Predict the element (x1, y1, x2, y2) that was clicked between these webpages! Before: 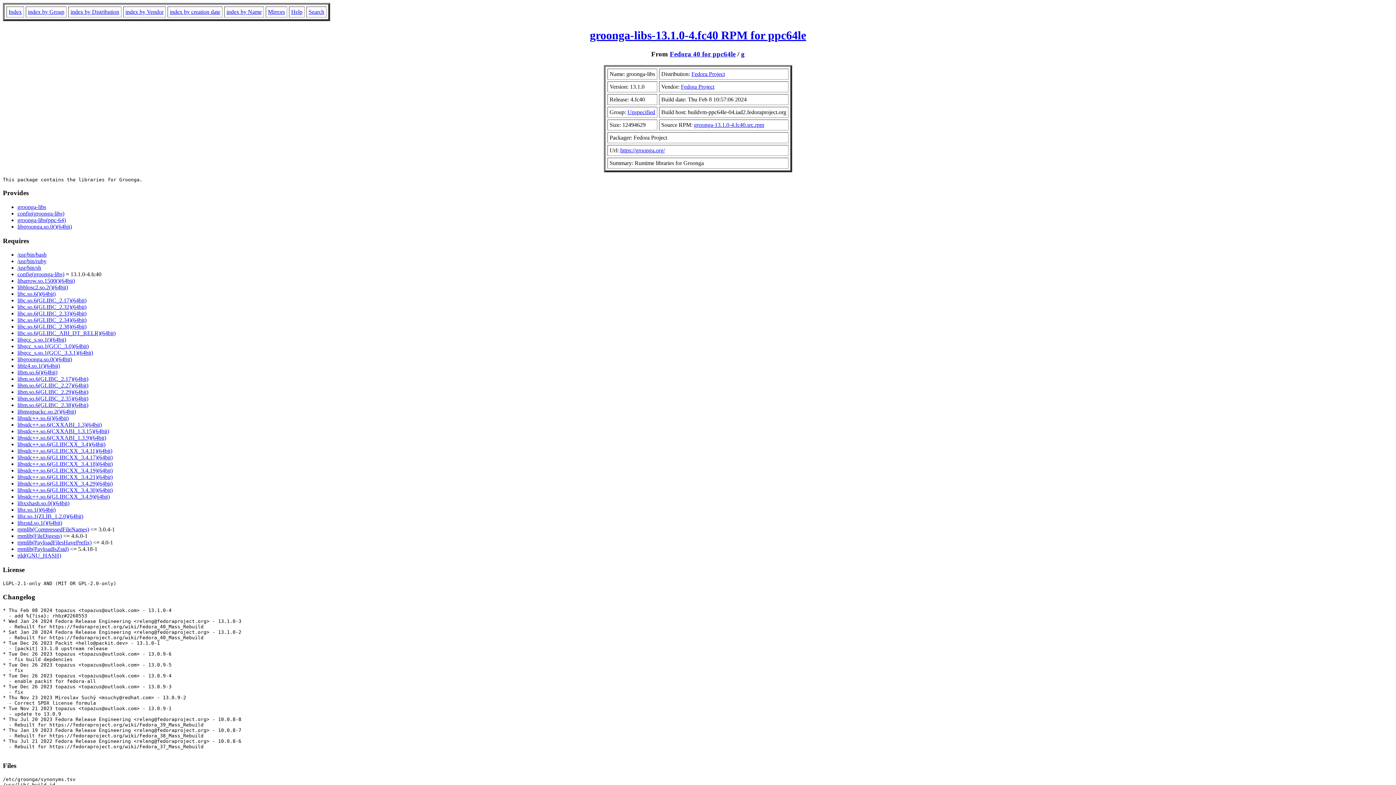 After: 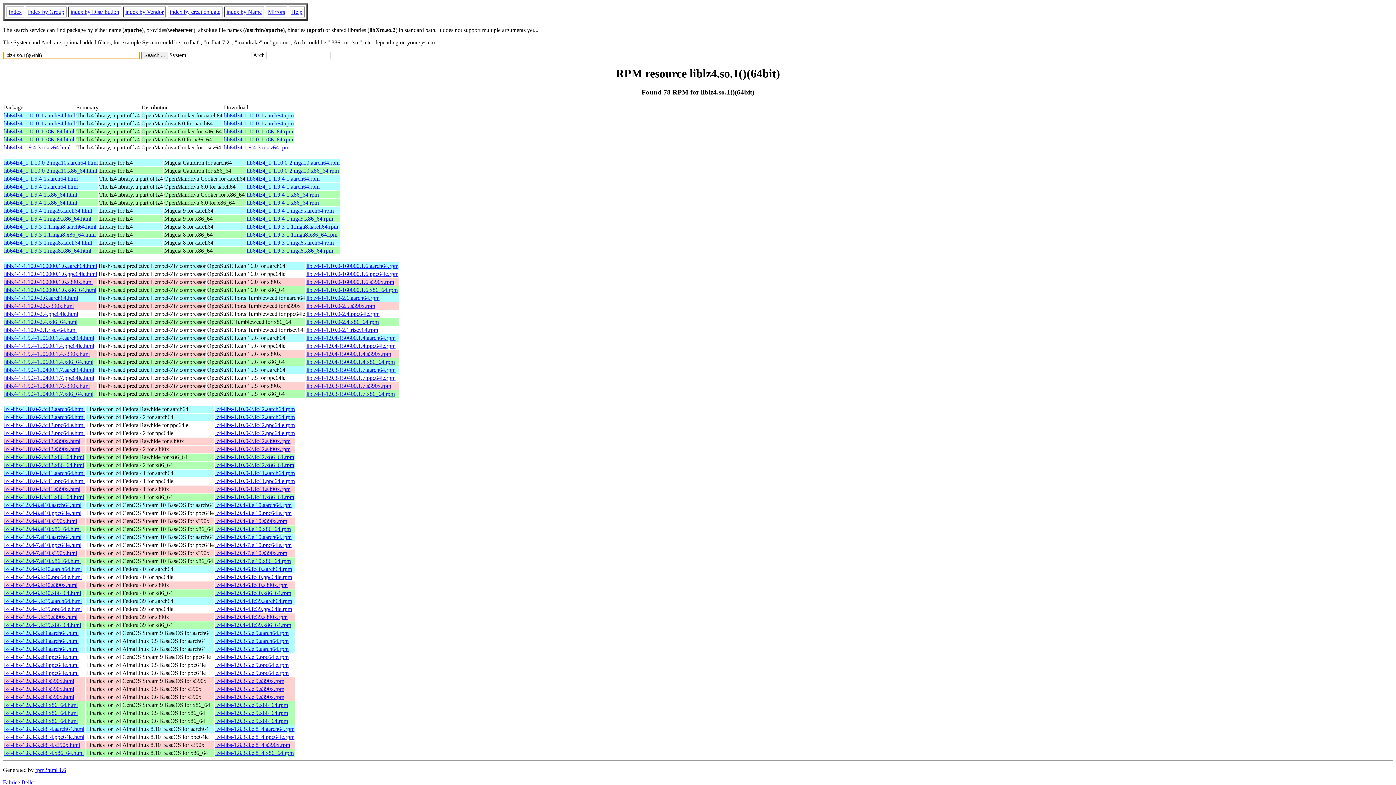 Action: bbox: (17, 363, 60, 369) label: liblz4.so.1()(64bit)